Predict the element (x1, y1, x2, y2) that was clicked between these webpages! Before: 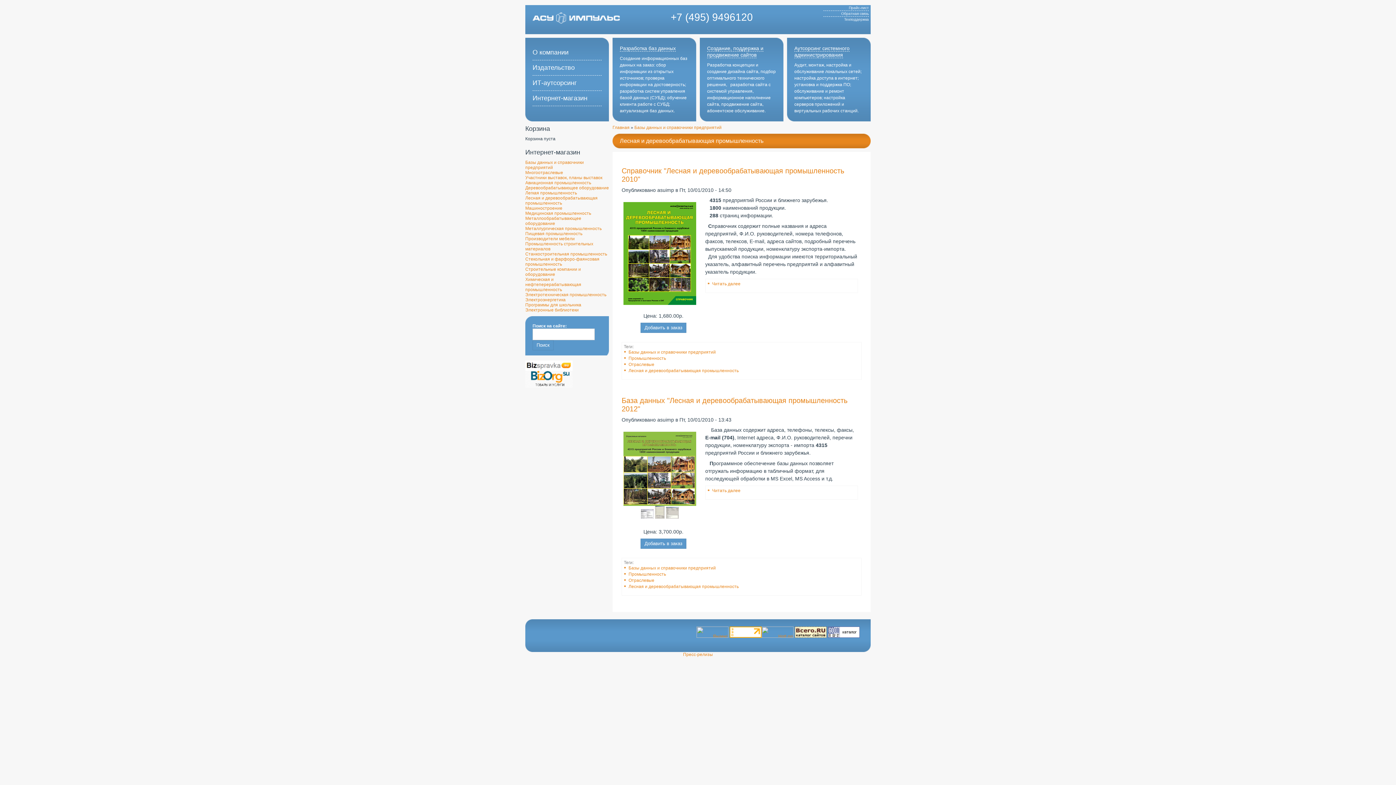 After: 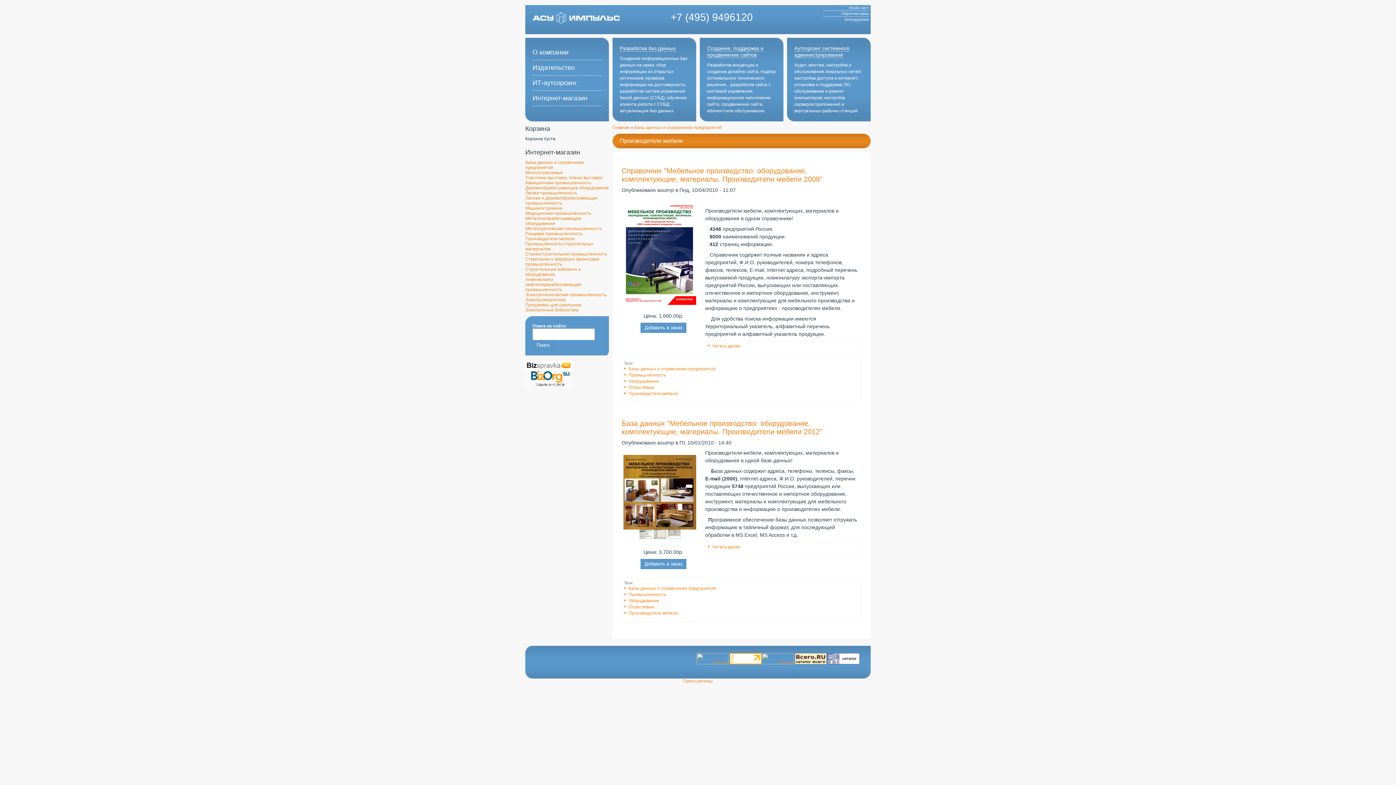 Action: bbox: (525, 236, 574, 241) label: Производители мебели